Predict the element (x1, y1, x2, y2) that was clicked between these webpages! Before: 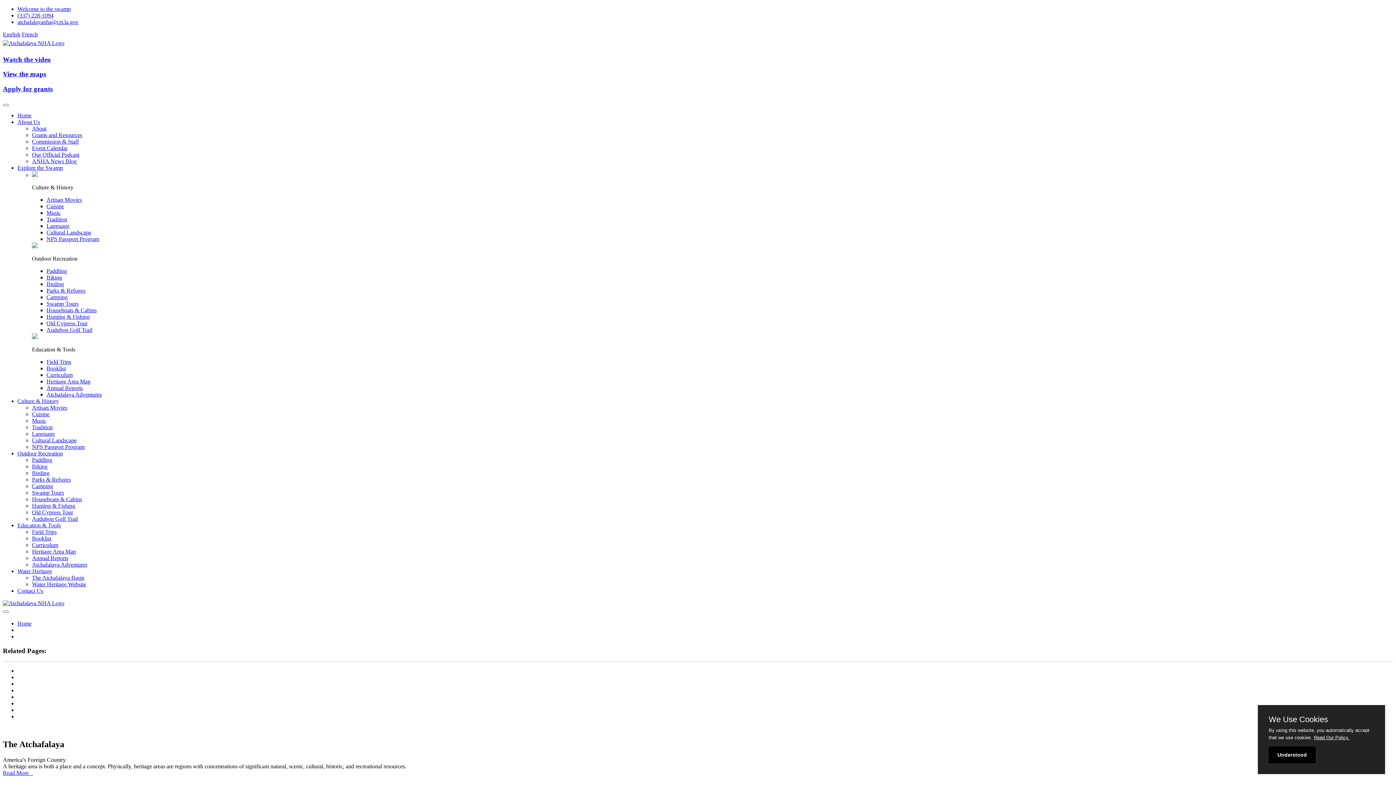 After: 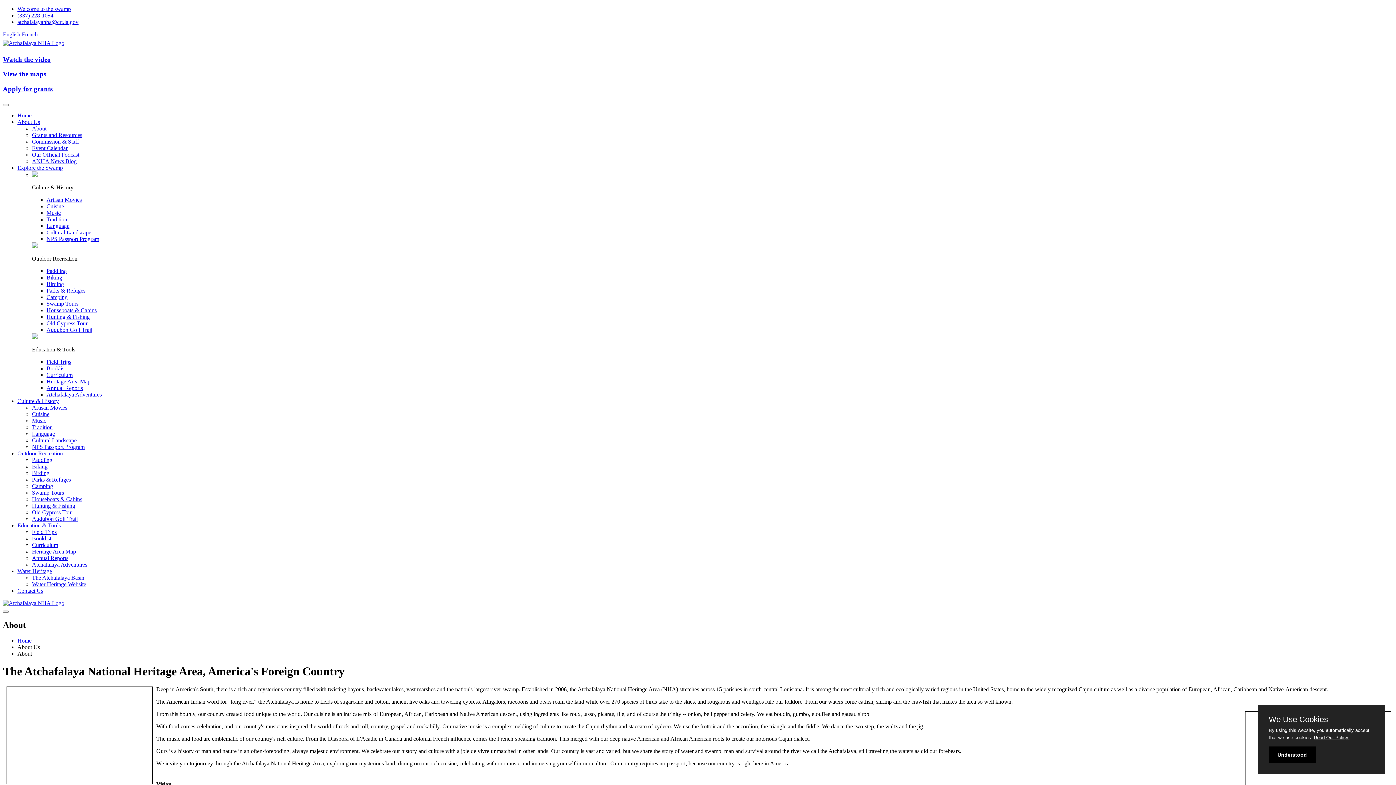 Action: bbox: (32, 125, 46, 131) label: About